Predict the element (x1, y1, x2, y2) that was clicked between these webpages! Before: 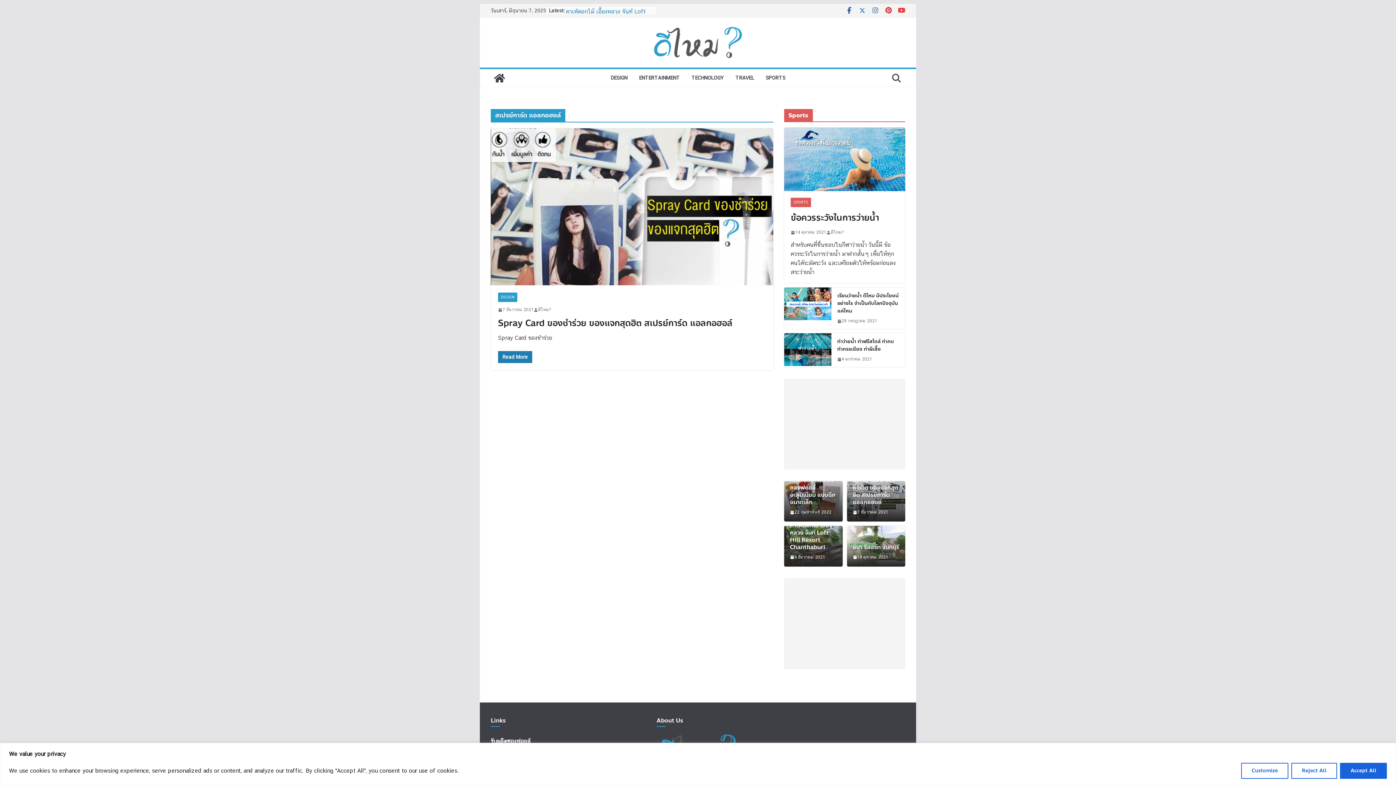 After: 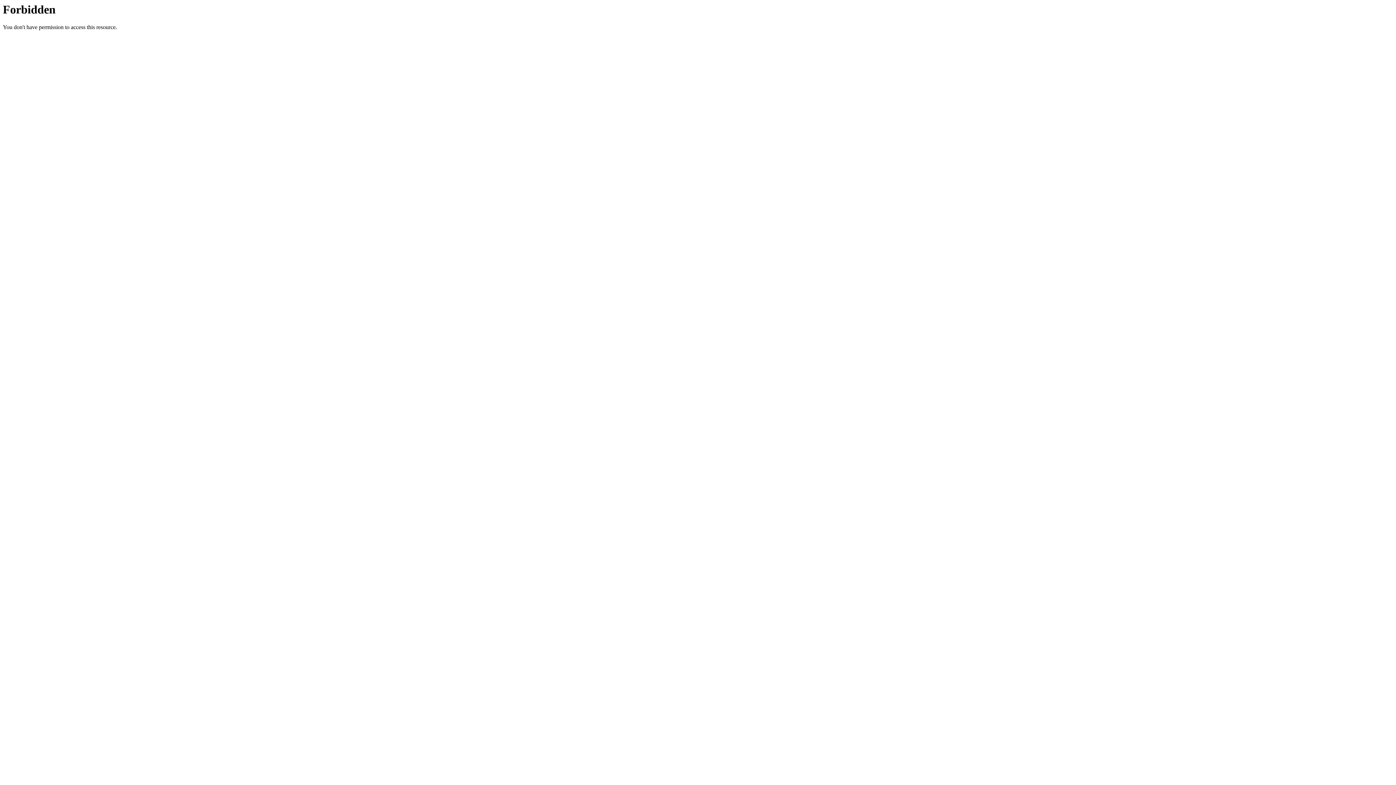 Action: bbox: (490, 738, 530, 745) label: รับผลิตซองฟอยล์